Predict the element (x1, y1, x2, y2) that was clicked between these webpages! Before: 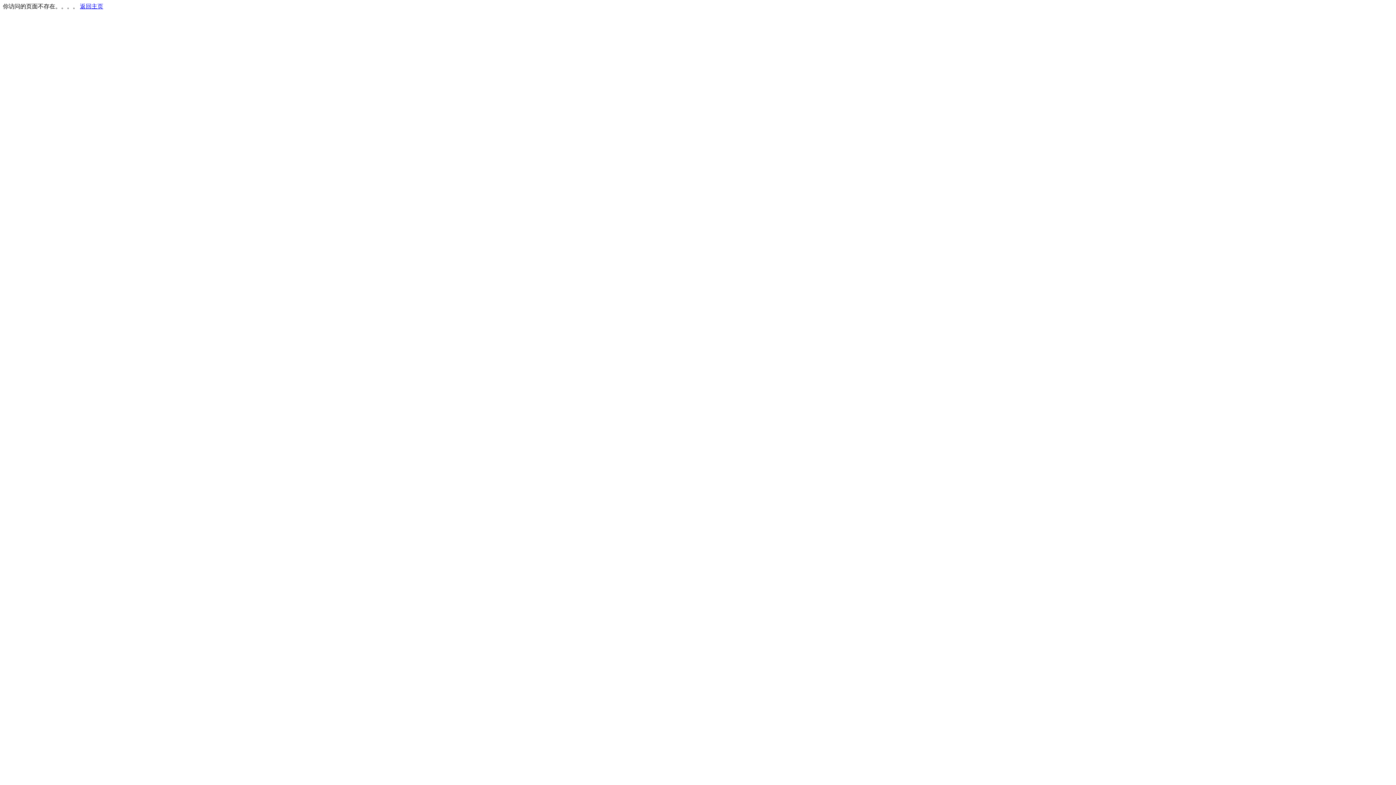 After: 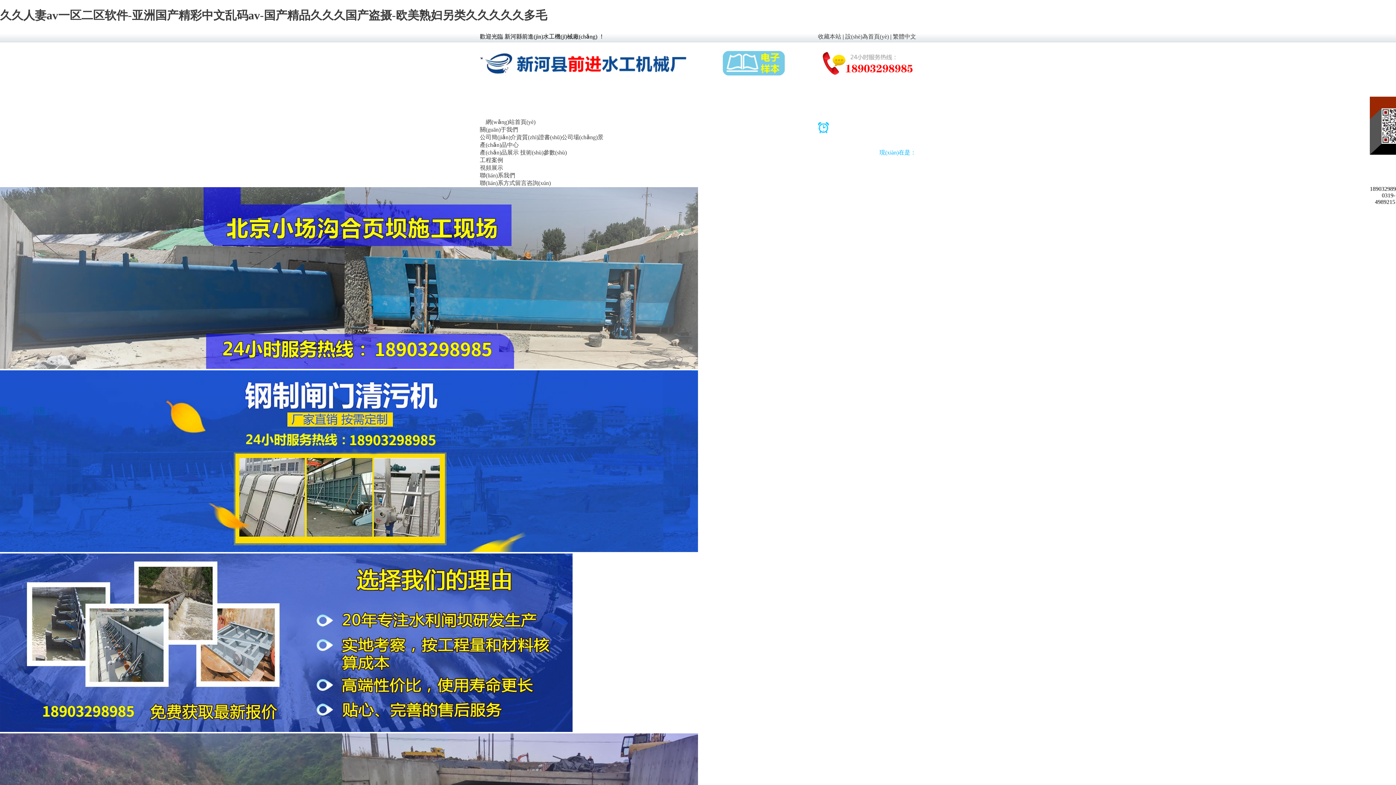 Action: label: 返回主页 bbox: (80, 3, 103, 9)